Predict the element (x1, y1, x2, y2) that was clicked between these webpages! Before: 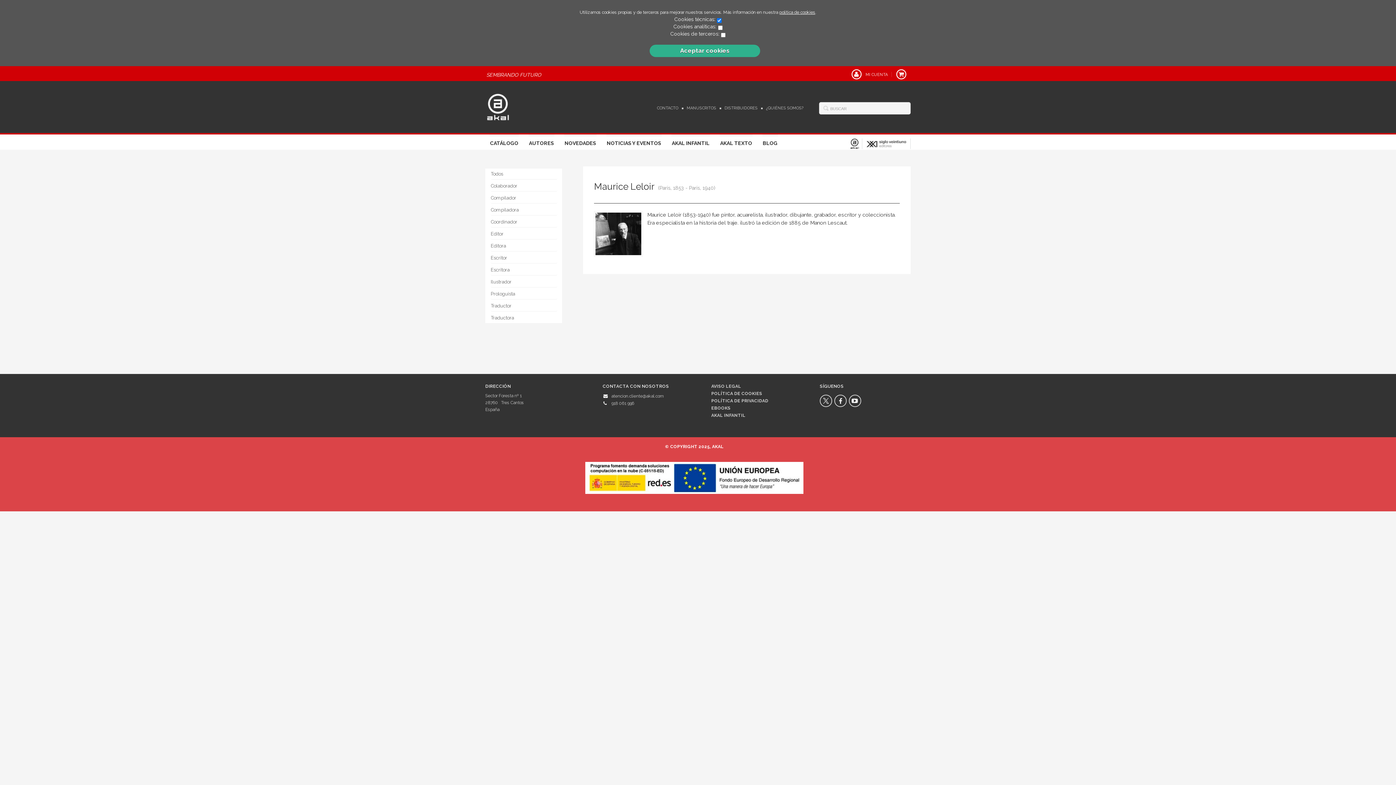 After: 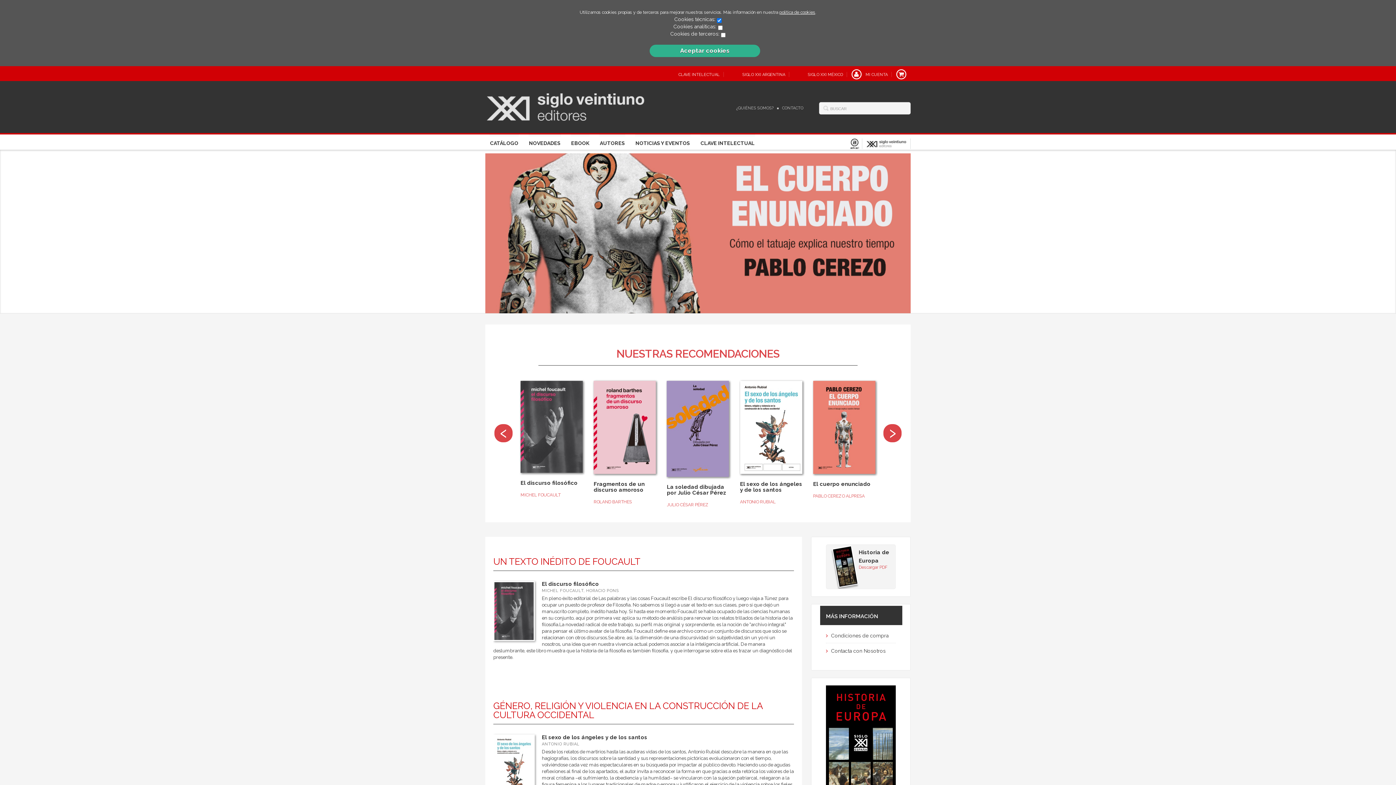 Action: bbox: (862, 138, 910, 149)